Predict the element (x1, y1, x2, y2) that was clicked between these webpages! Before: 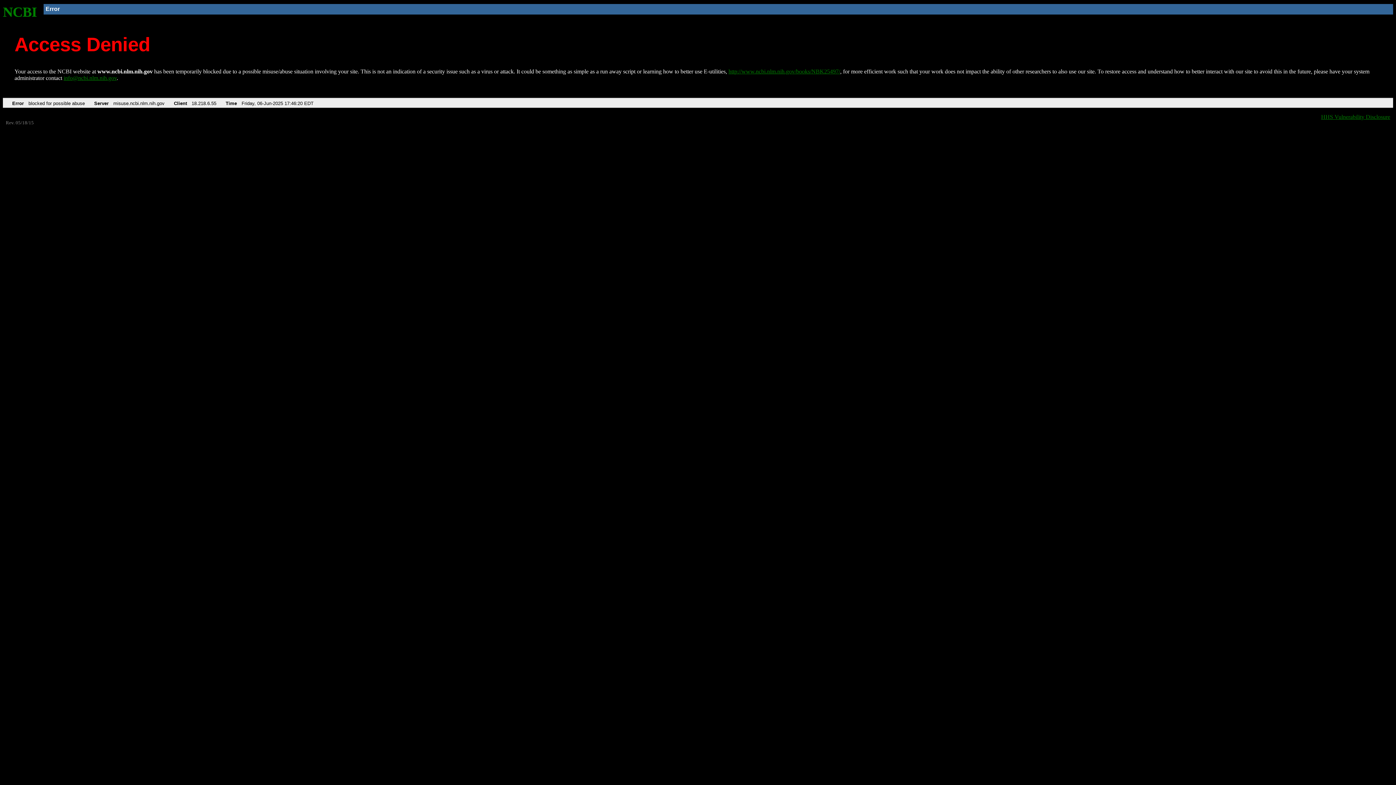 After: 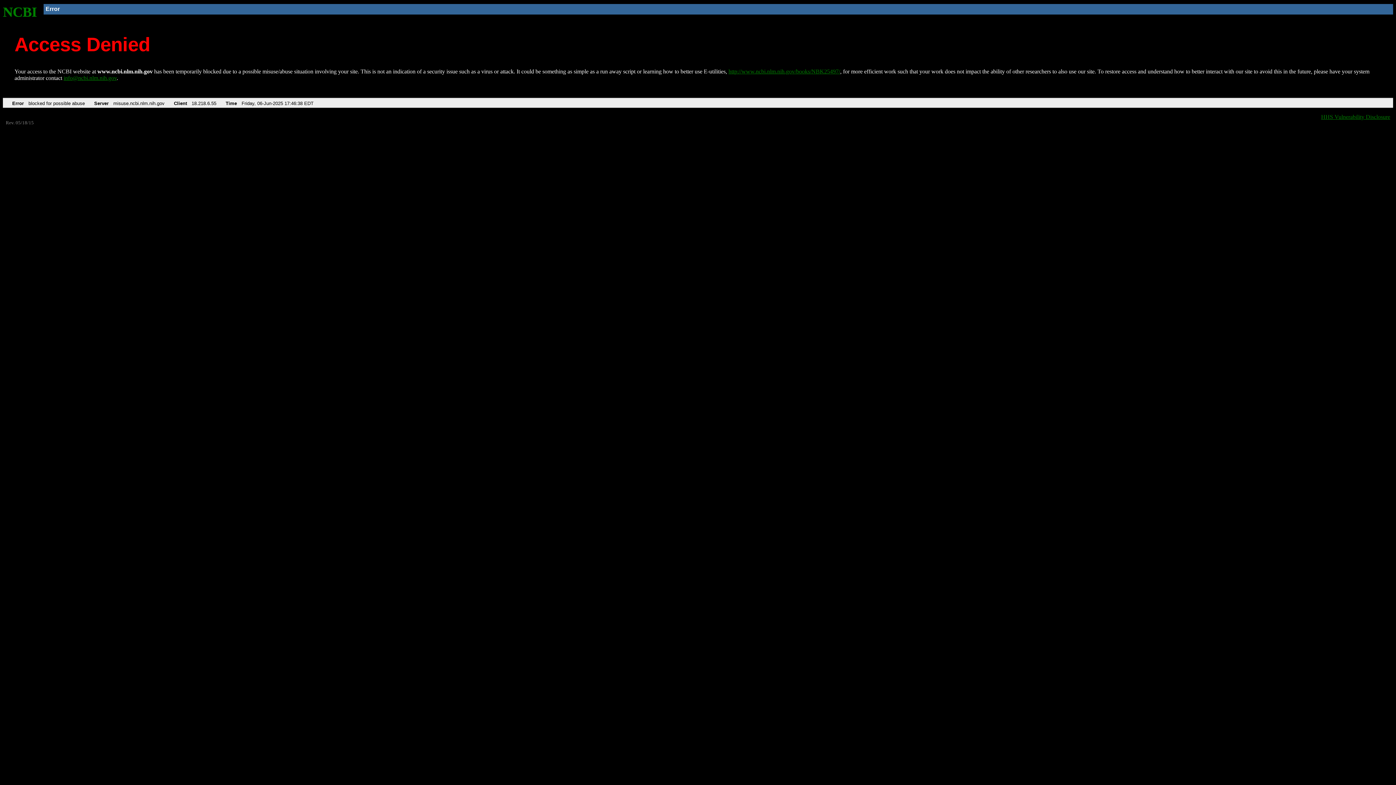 Action: label: NCBI bbox: (2, 4, 37, 19)